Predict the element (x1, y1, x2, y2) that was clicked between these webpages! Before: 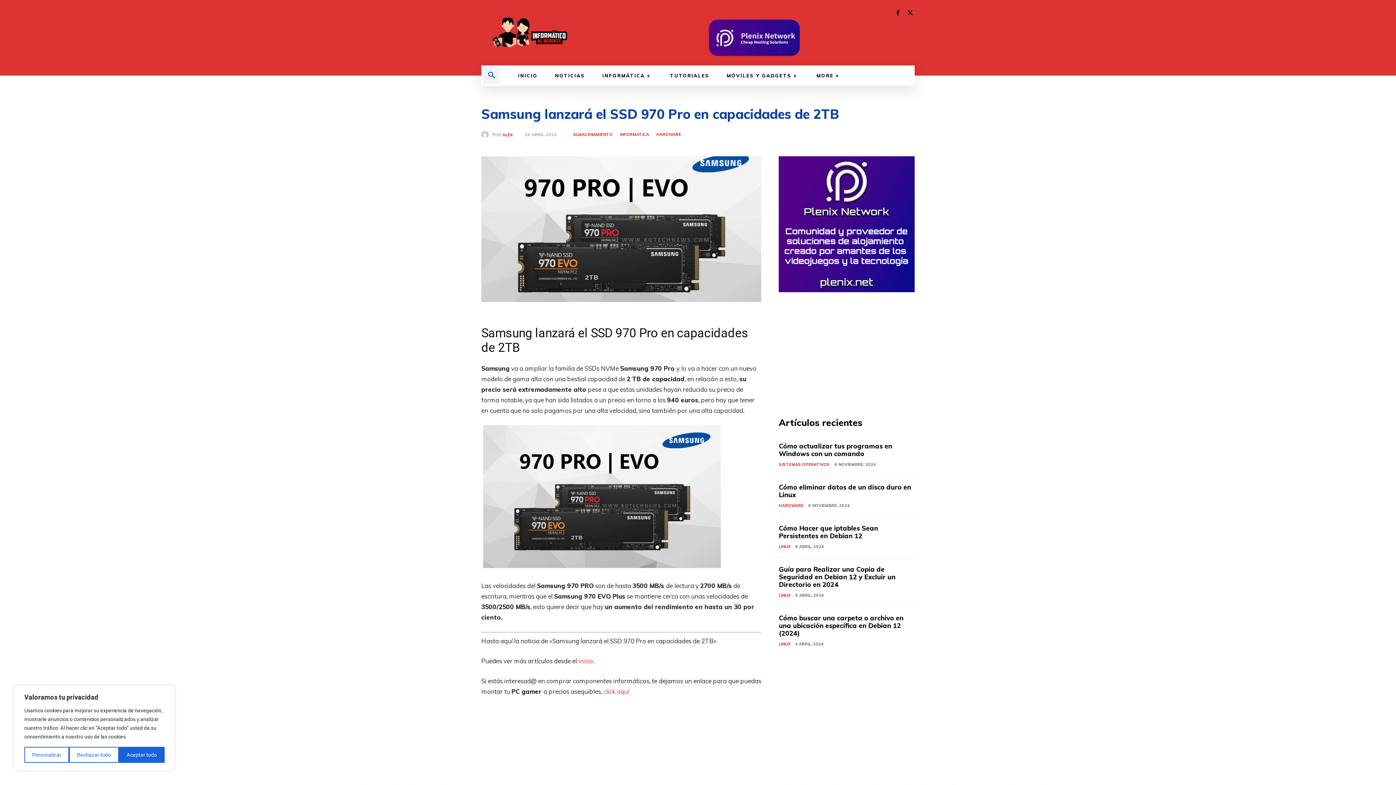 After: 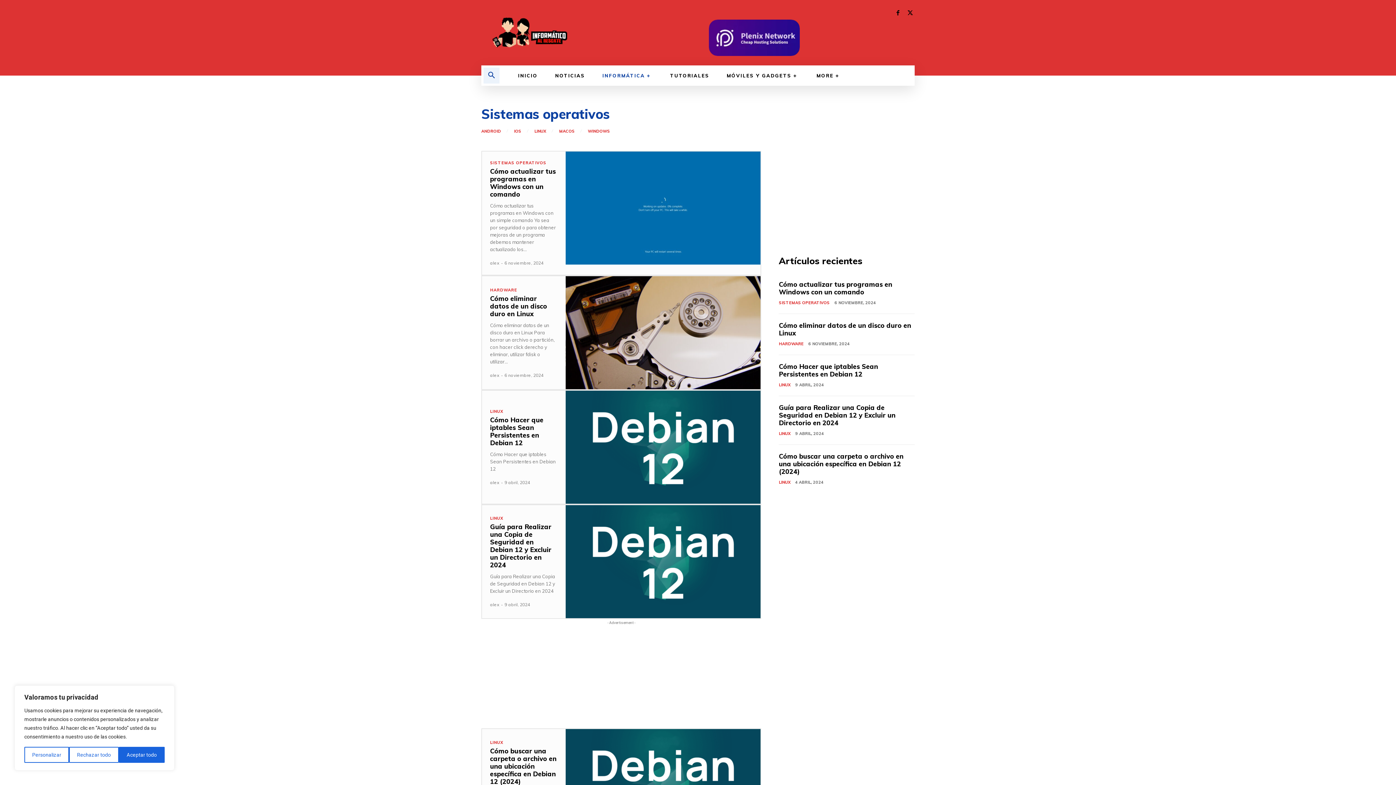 Action: label: SISTEMAS OPERATIVOS bbox: (779, 461, 829, 468)